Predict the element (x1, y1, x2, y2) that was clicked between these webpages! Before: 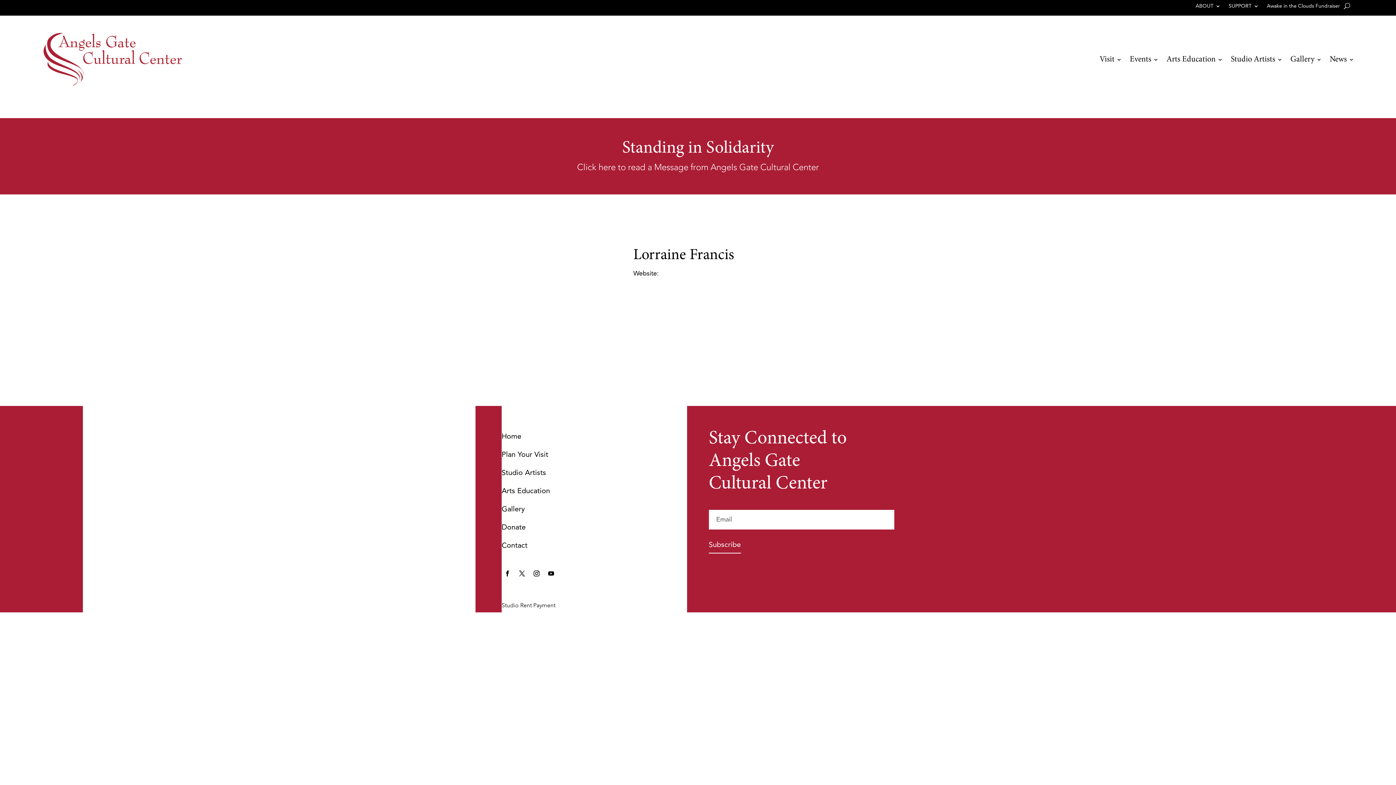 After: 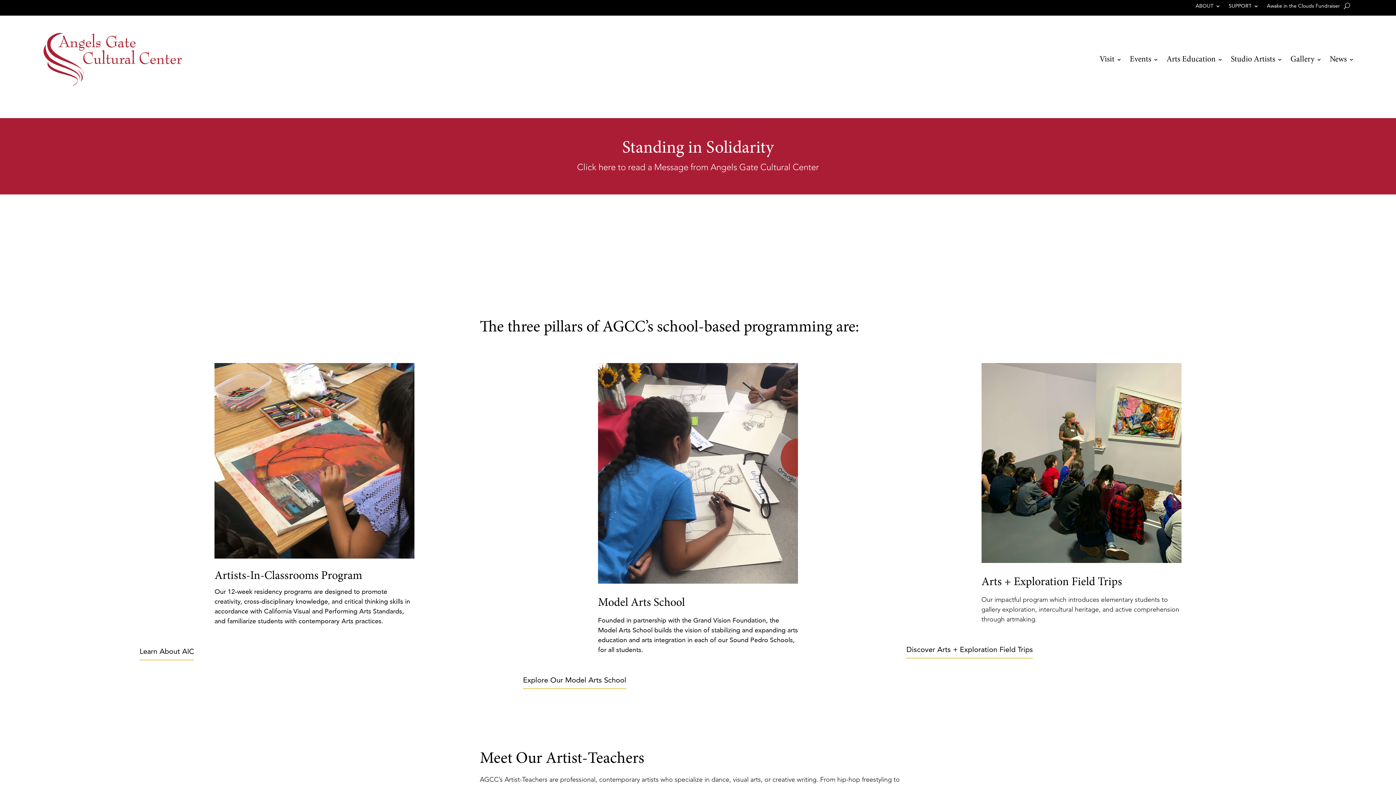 Action: bbox: (501, 482, 550, 497) label: Arts Education